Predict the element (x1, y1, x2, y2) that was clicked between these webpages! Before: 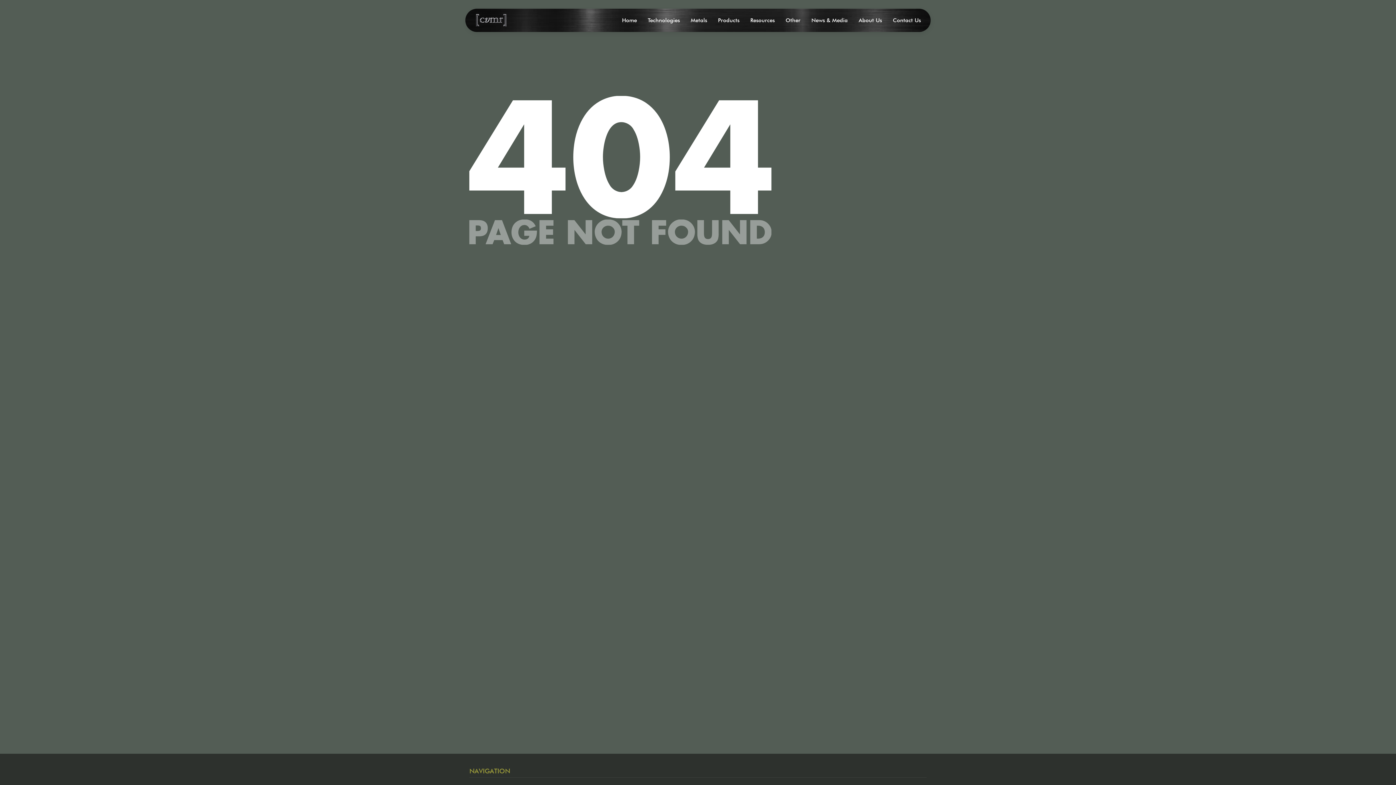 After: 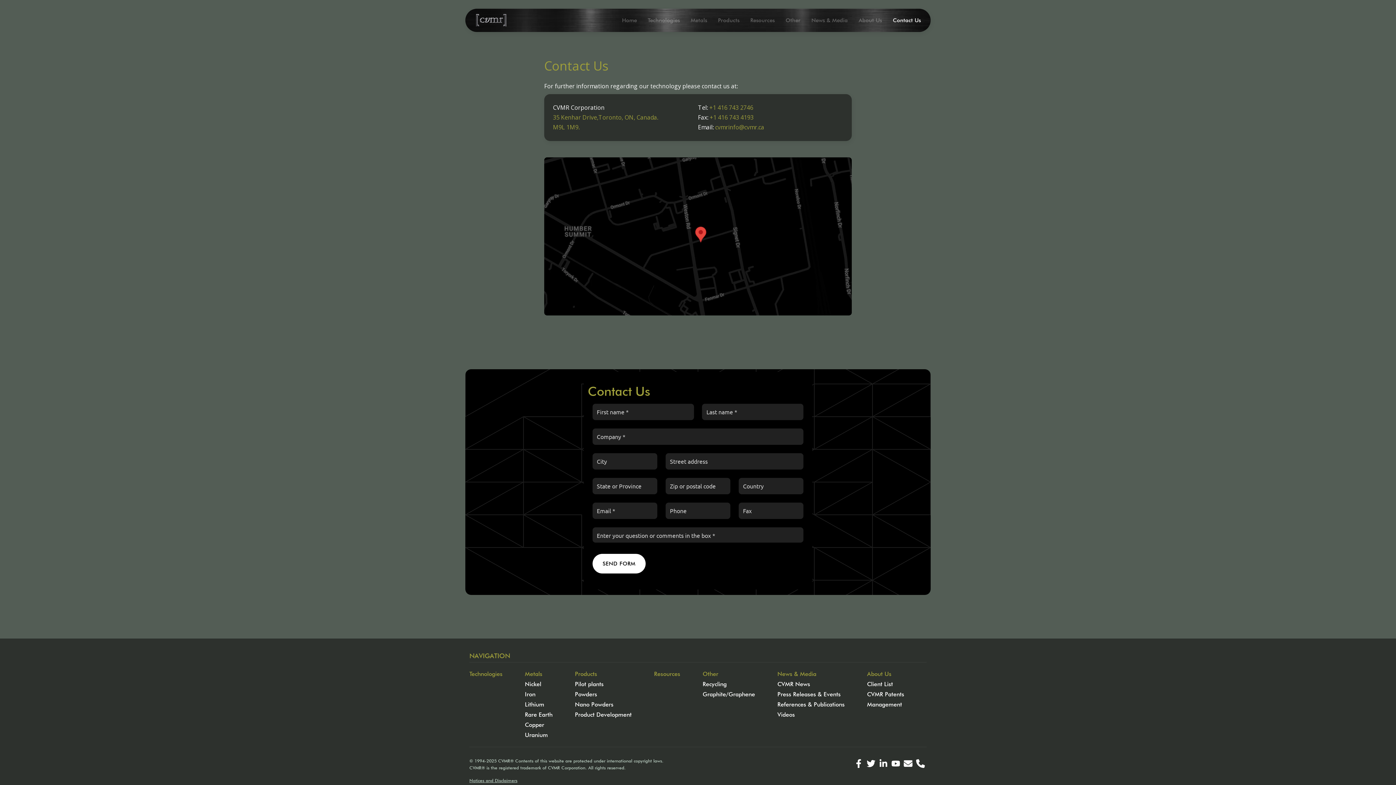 Action: bbox: (887, 8, 926, 32) label: Contact Us